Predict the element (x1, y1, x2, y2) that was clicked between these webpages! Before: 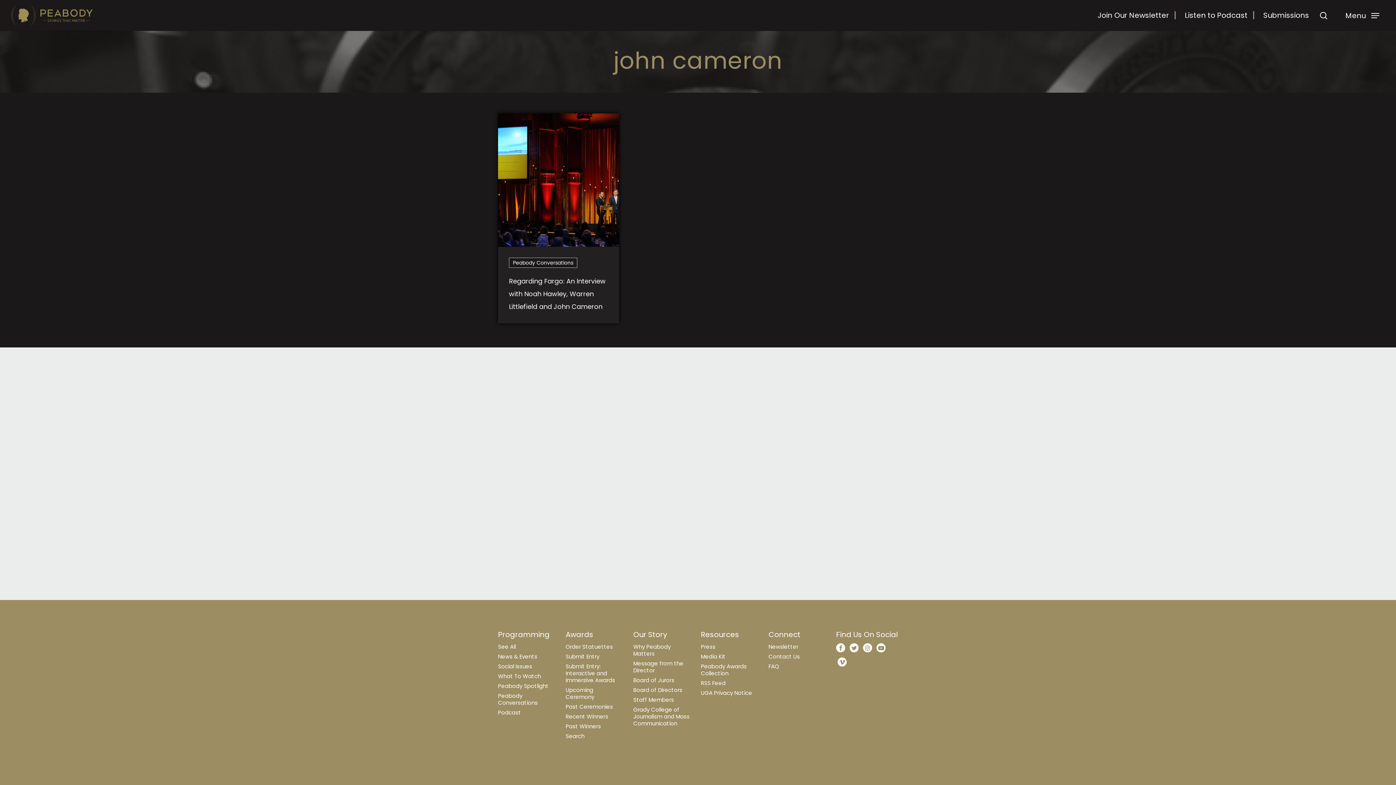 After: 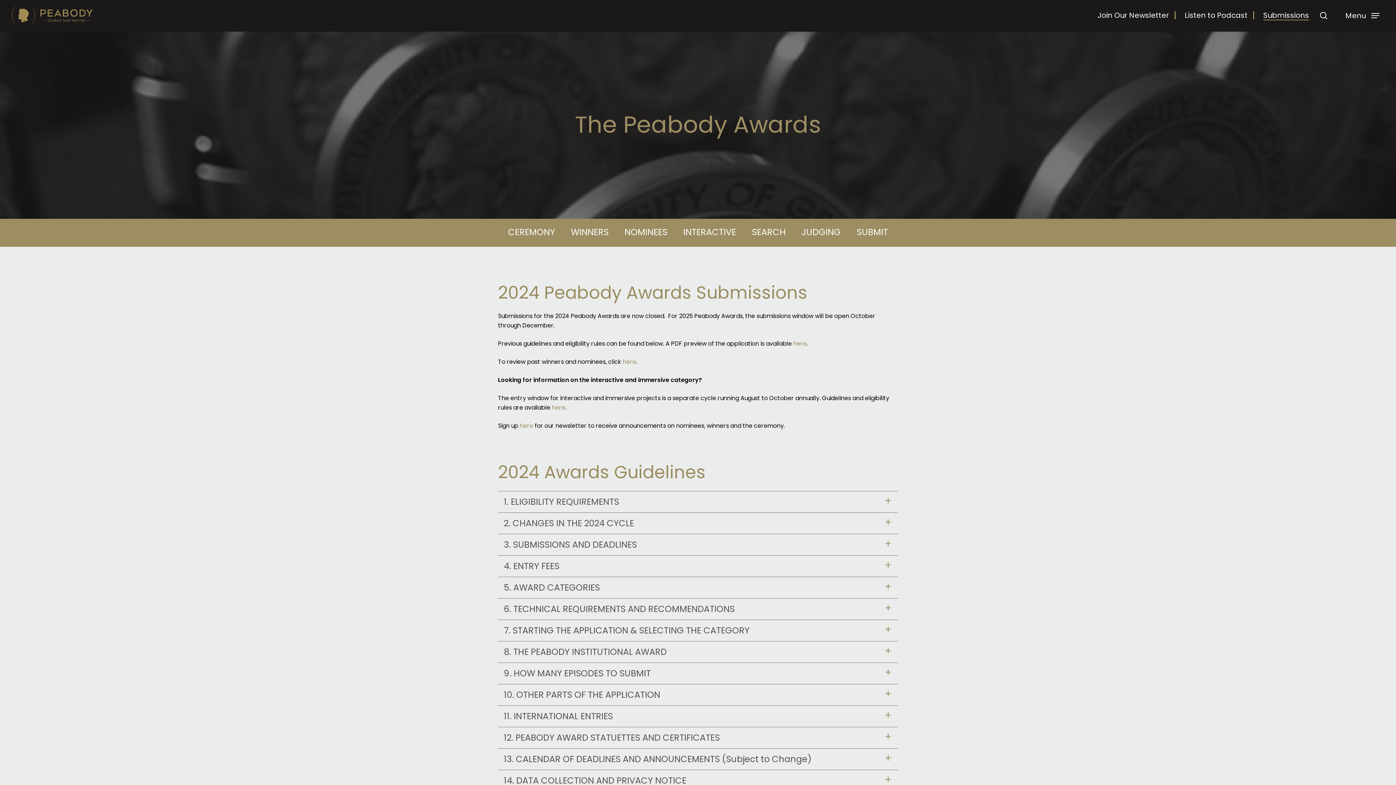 Action: bbox: (1263, 11, 1309, 19) label: Submissions